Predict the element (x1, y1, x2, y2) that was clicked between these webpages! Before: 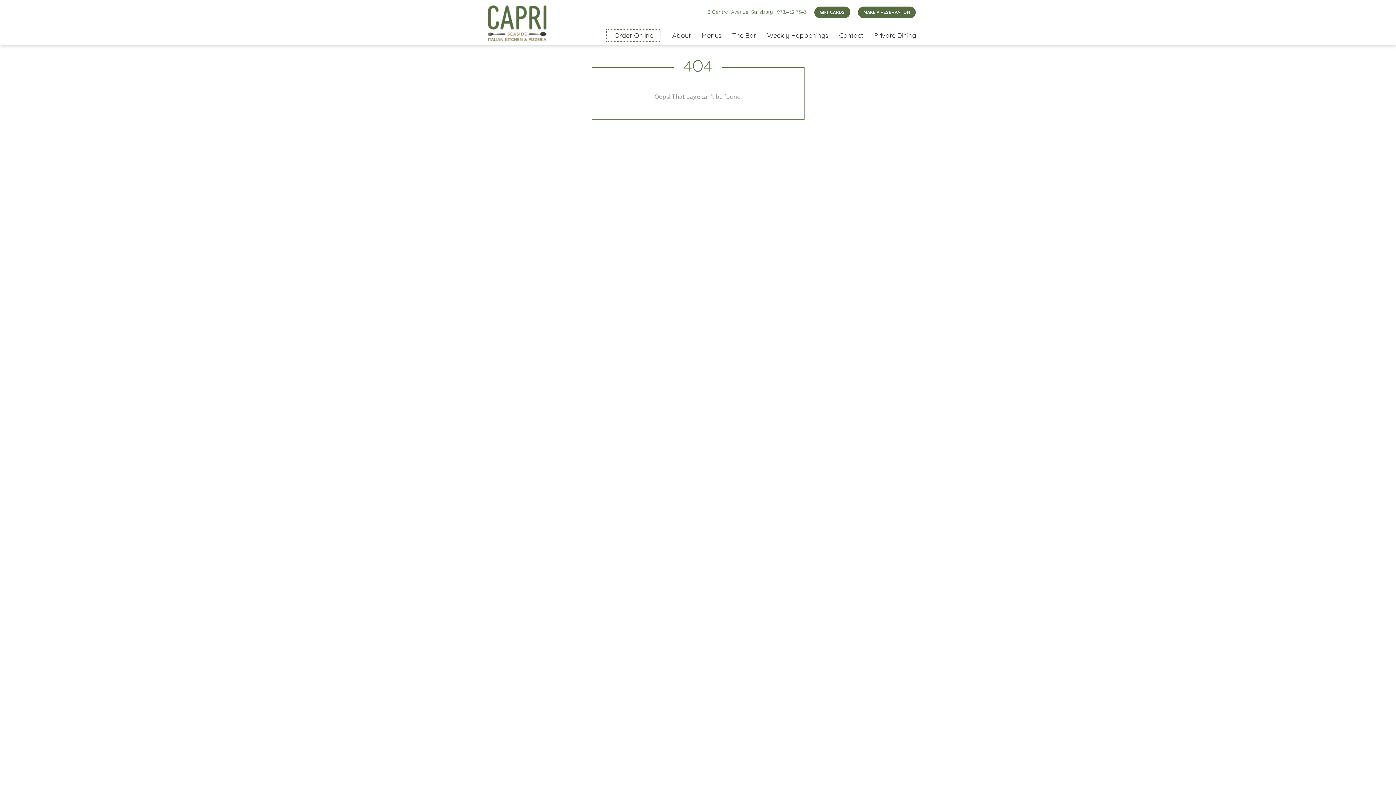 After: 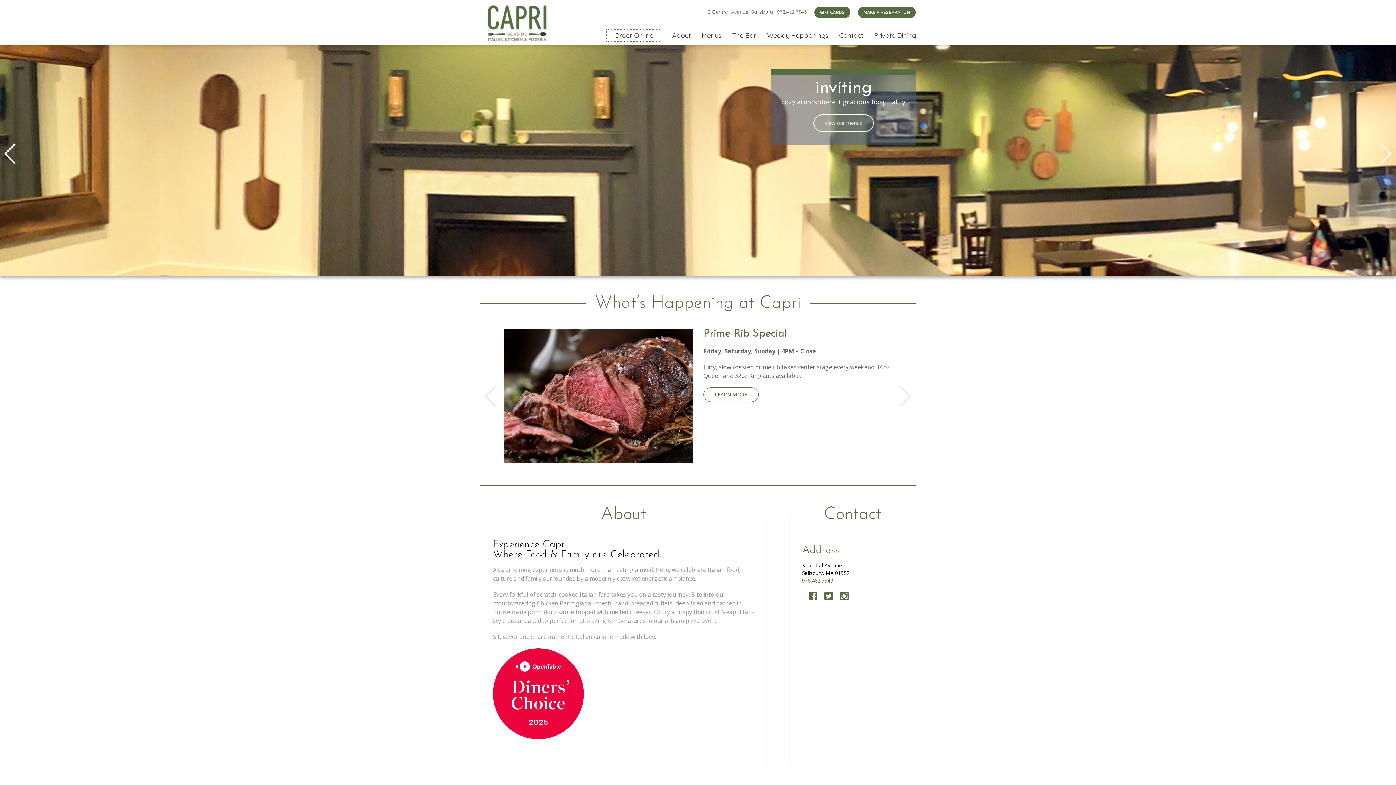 Action: bbox: (480, 5, 554, 41)